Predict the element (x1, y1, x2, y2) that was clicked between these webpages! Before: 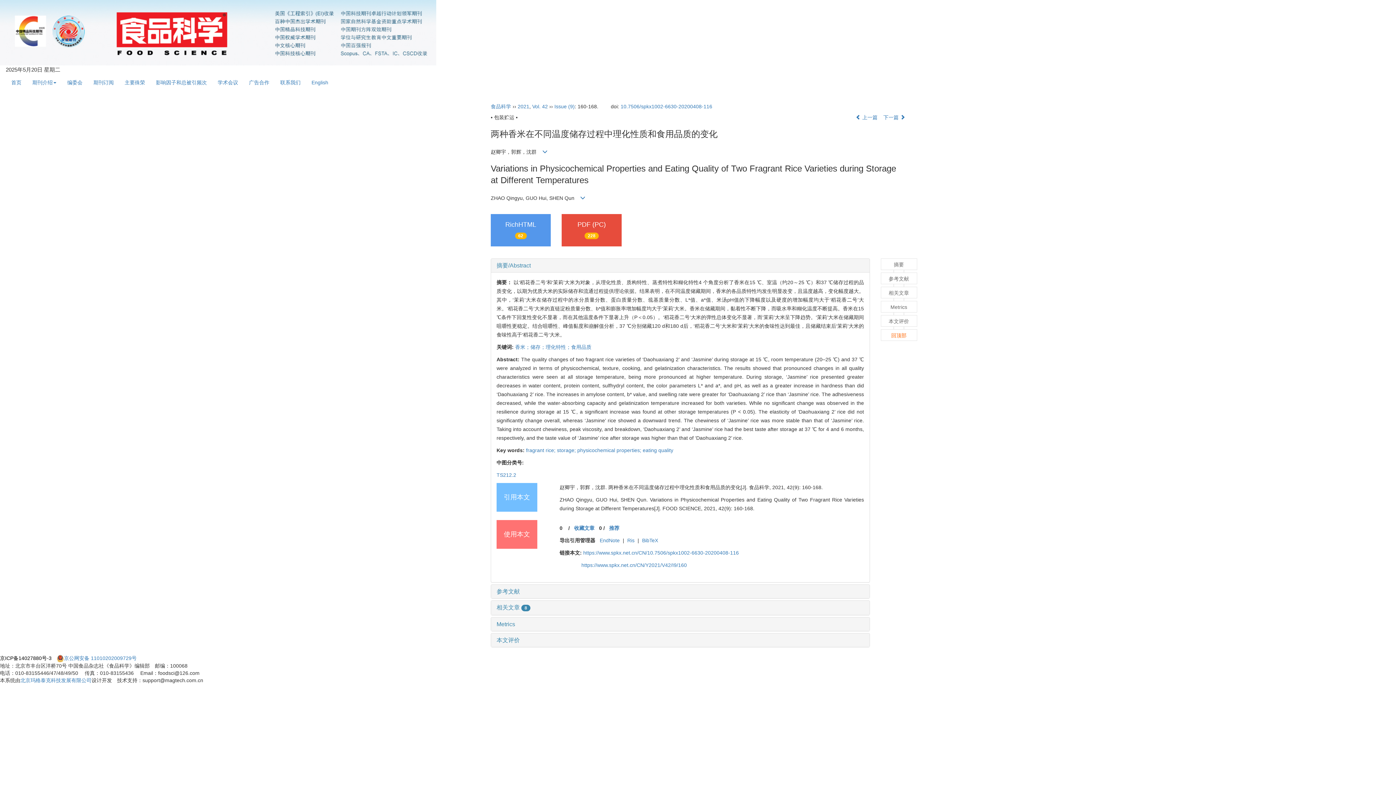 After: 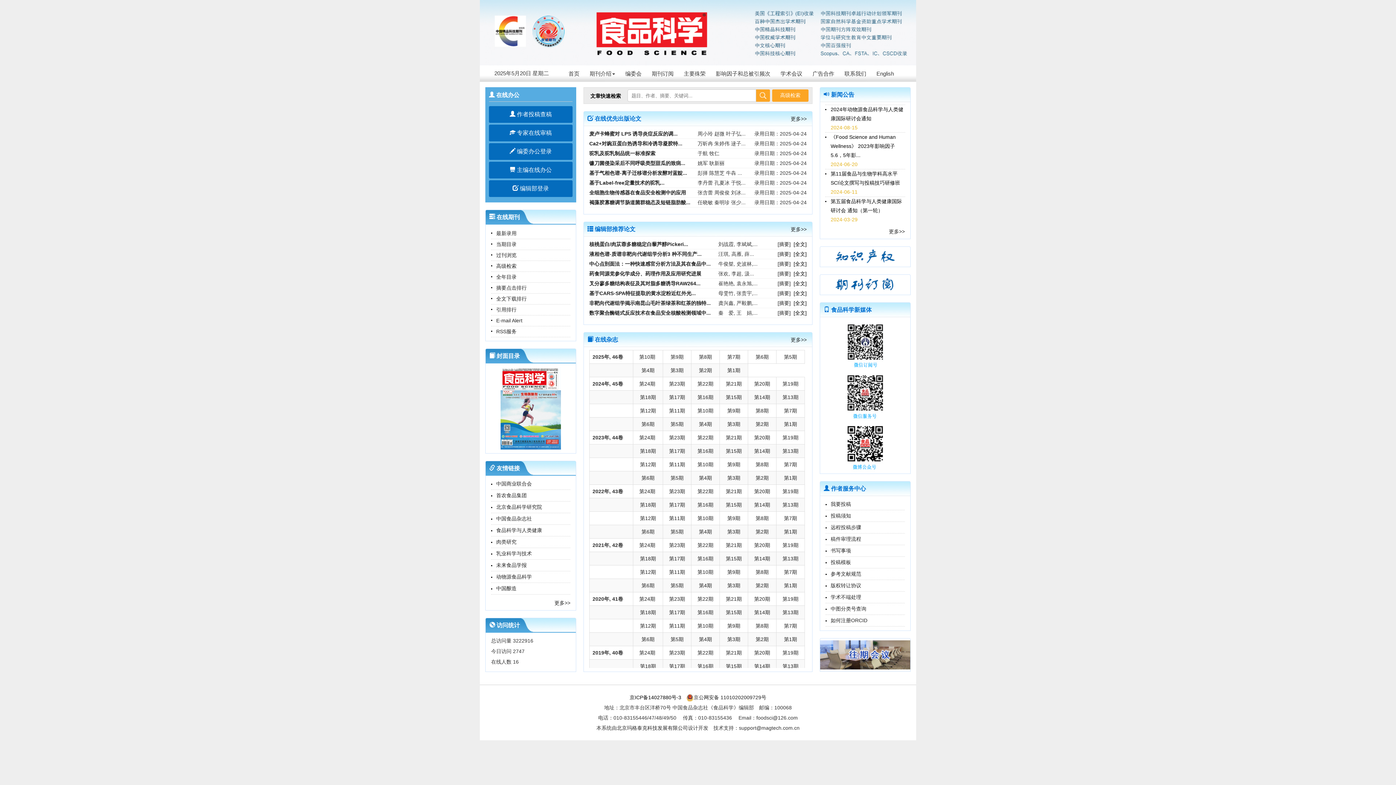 Action: label: 首页 bbox: (5, 73, 26, 91)